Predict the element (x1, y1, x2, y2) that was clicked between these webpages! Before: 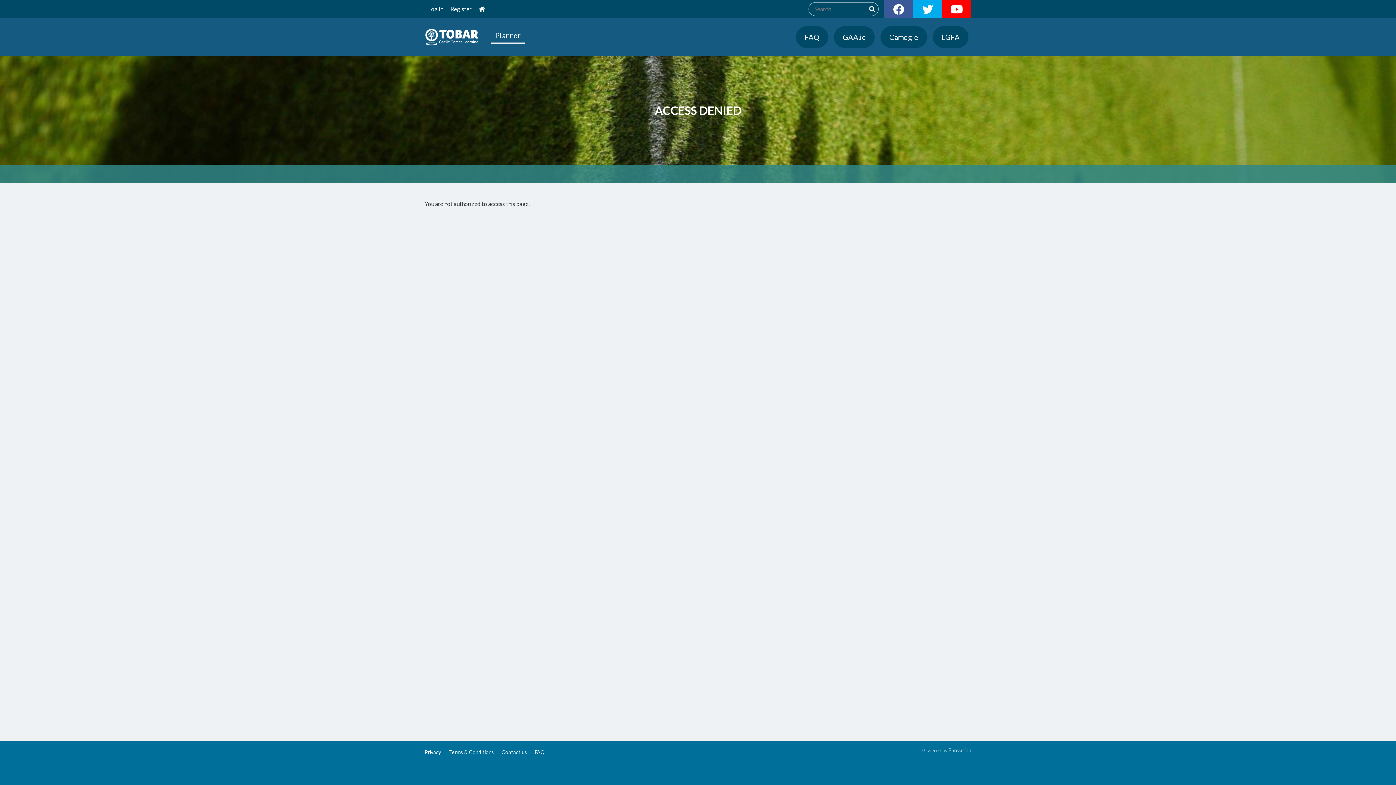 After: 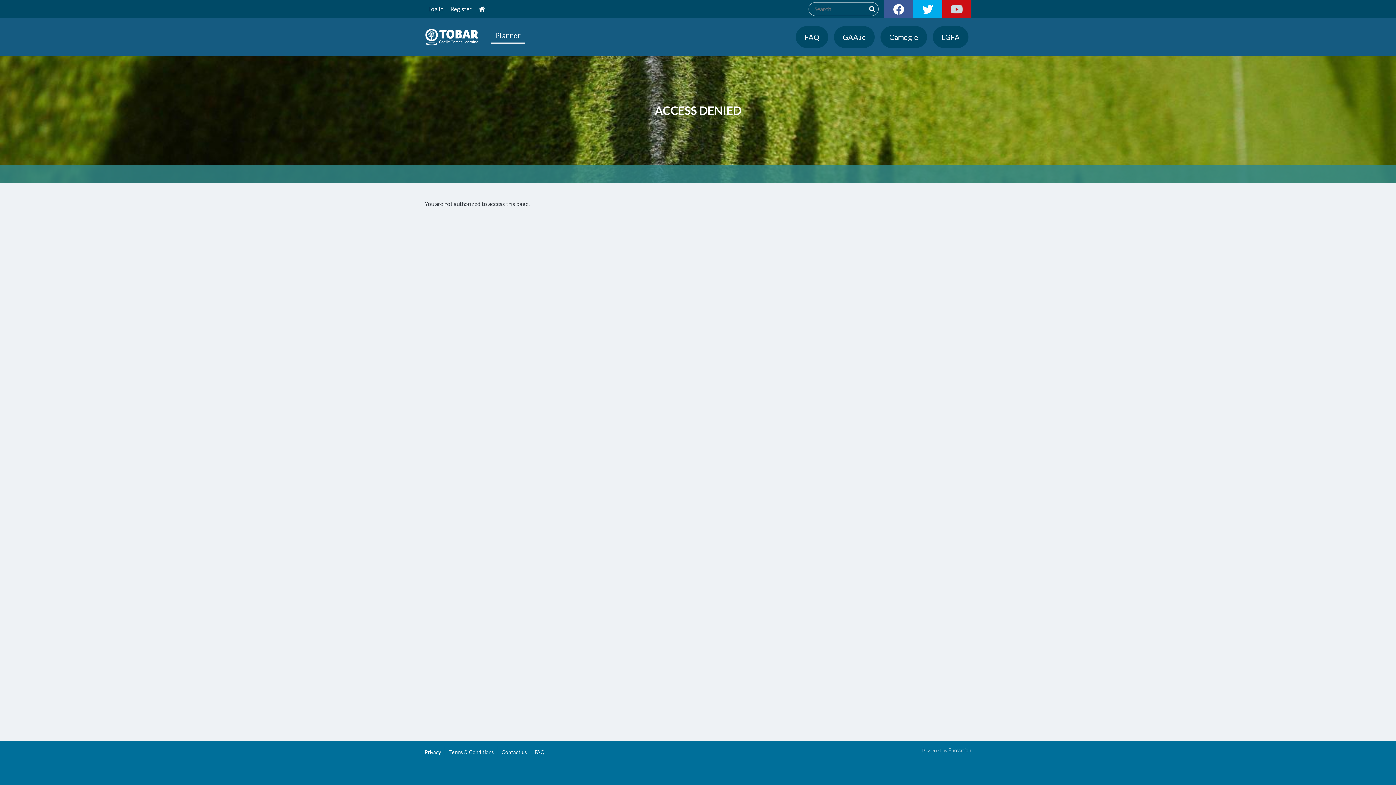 Action: bbox: (942, 0, 971, 18)